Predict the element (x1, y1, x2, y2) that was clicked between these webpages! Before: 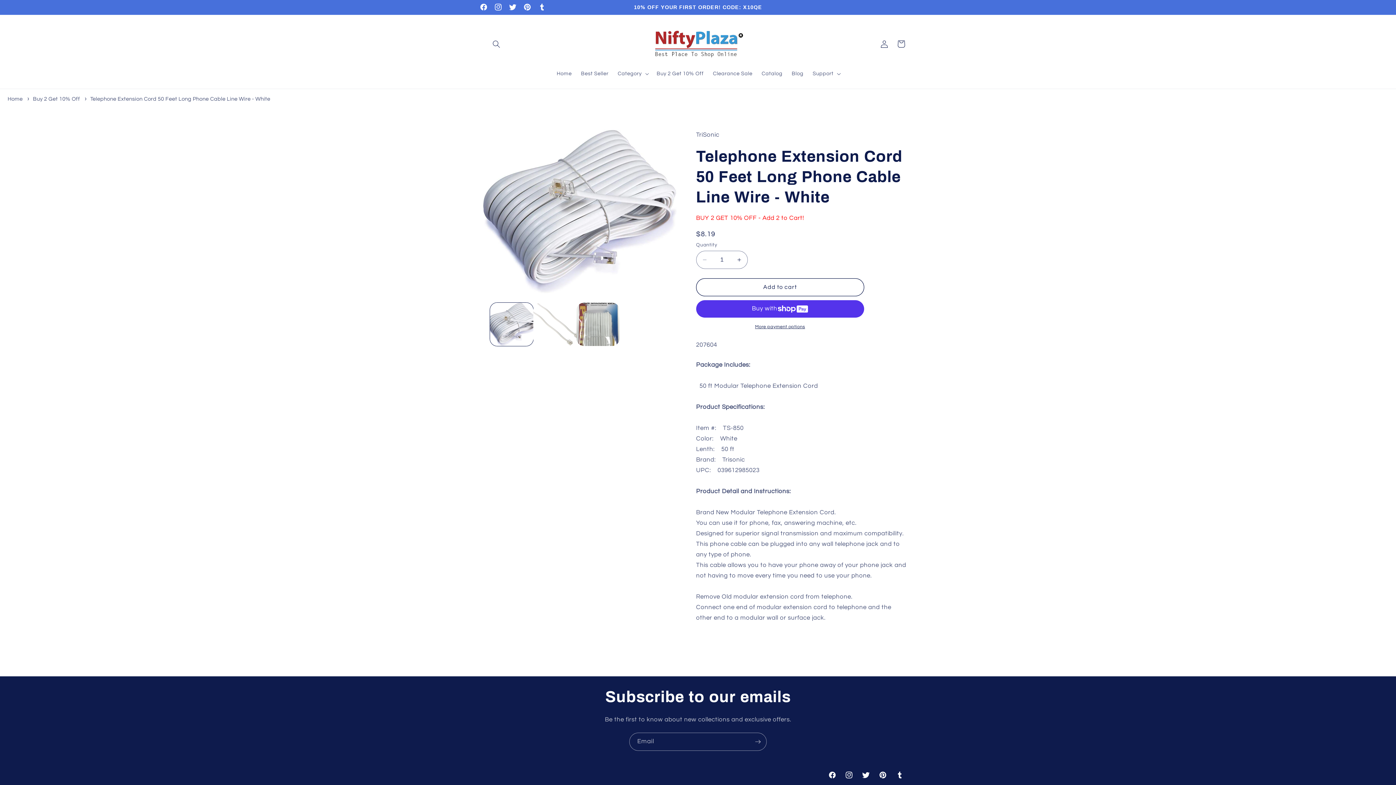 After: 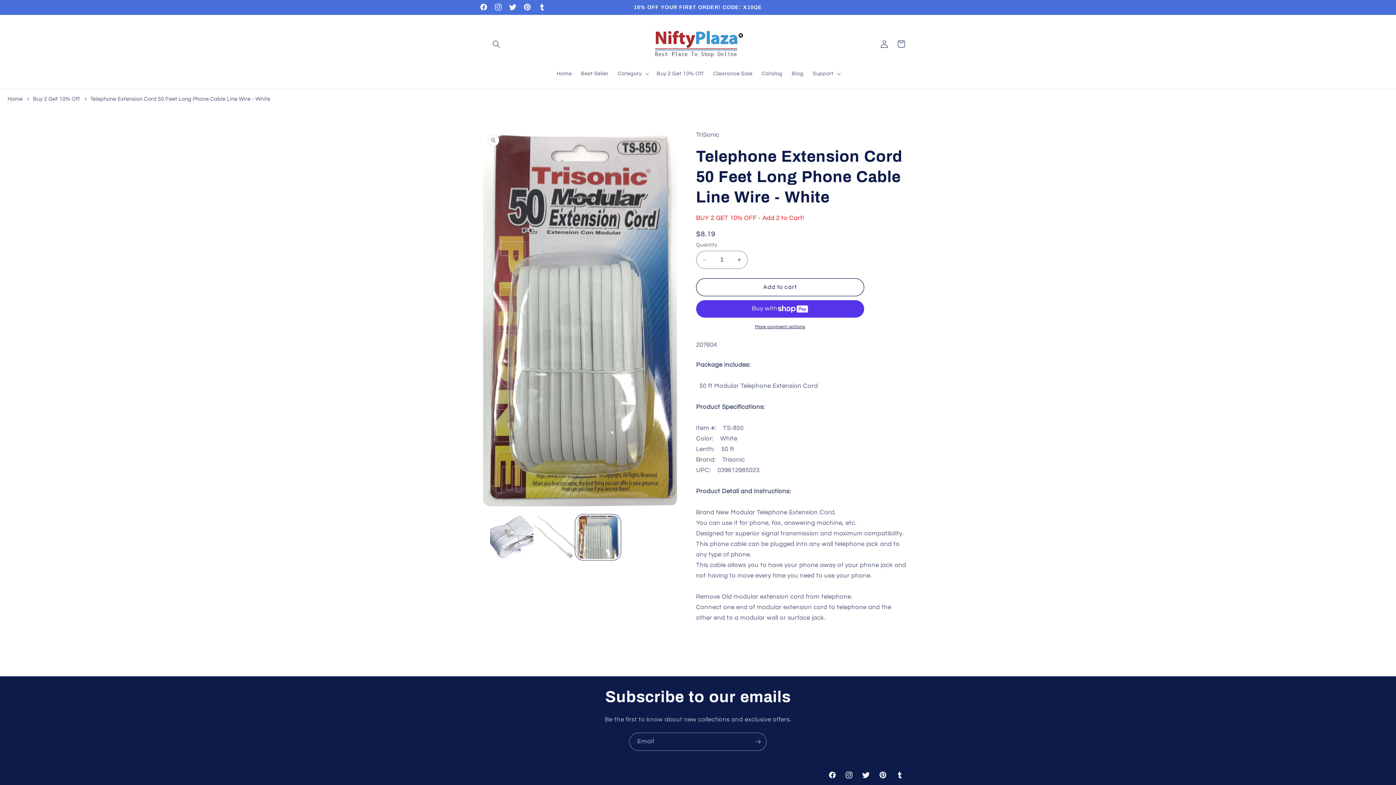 Action: label: Load image 3 in gallery view bbox: (576, 302, 619, 346)